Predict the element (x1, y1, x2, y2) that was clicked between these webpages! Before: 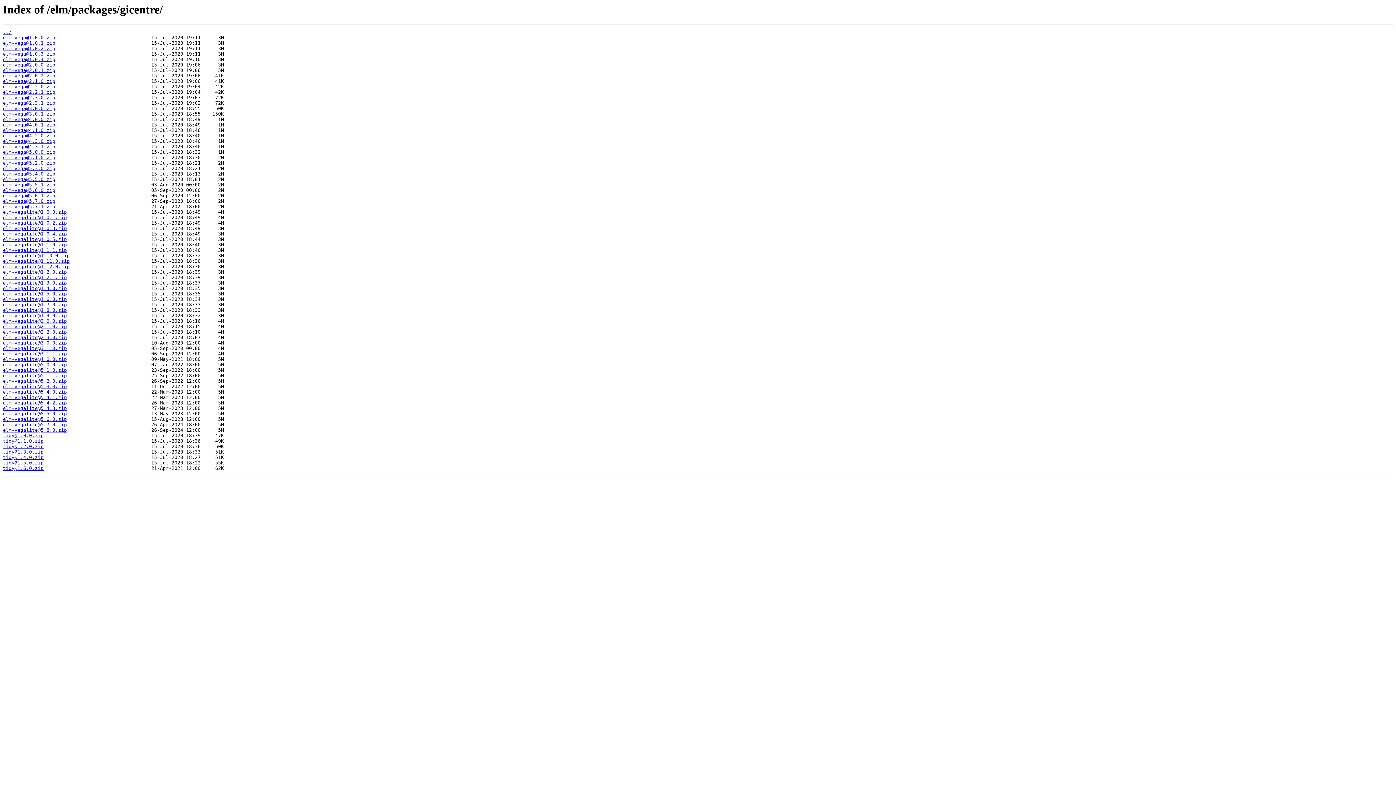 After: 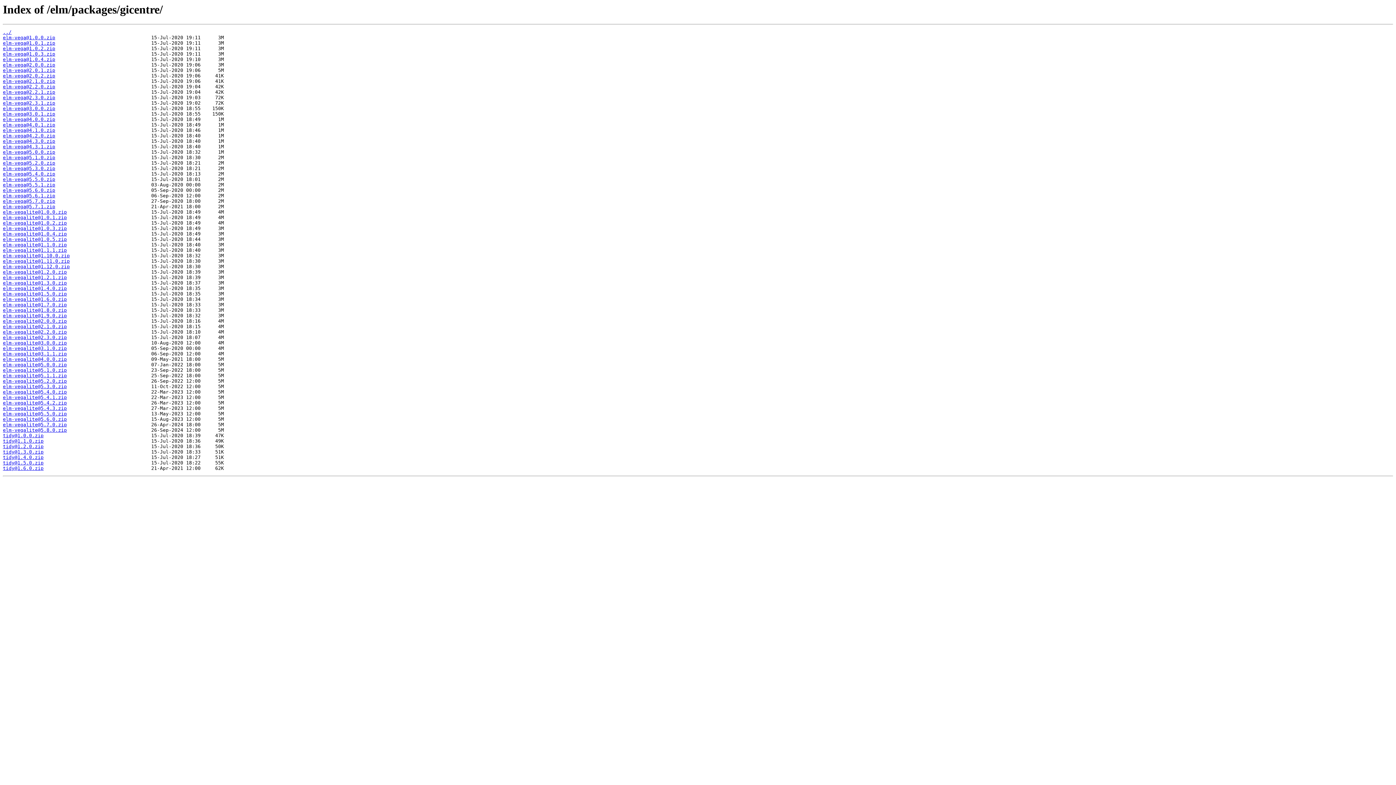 Action: label: elm-vega@4.1.0.zip bbox: (2, 127, 55, 133)